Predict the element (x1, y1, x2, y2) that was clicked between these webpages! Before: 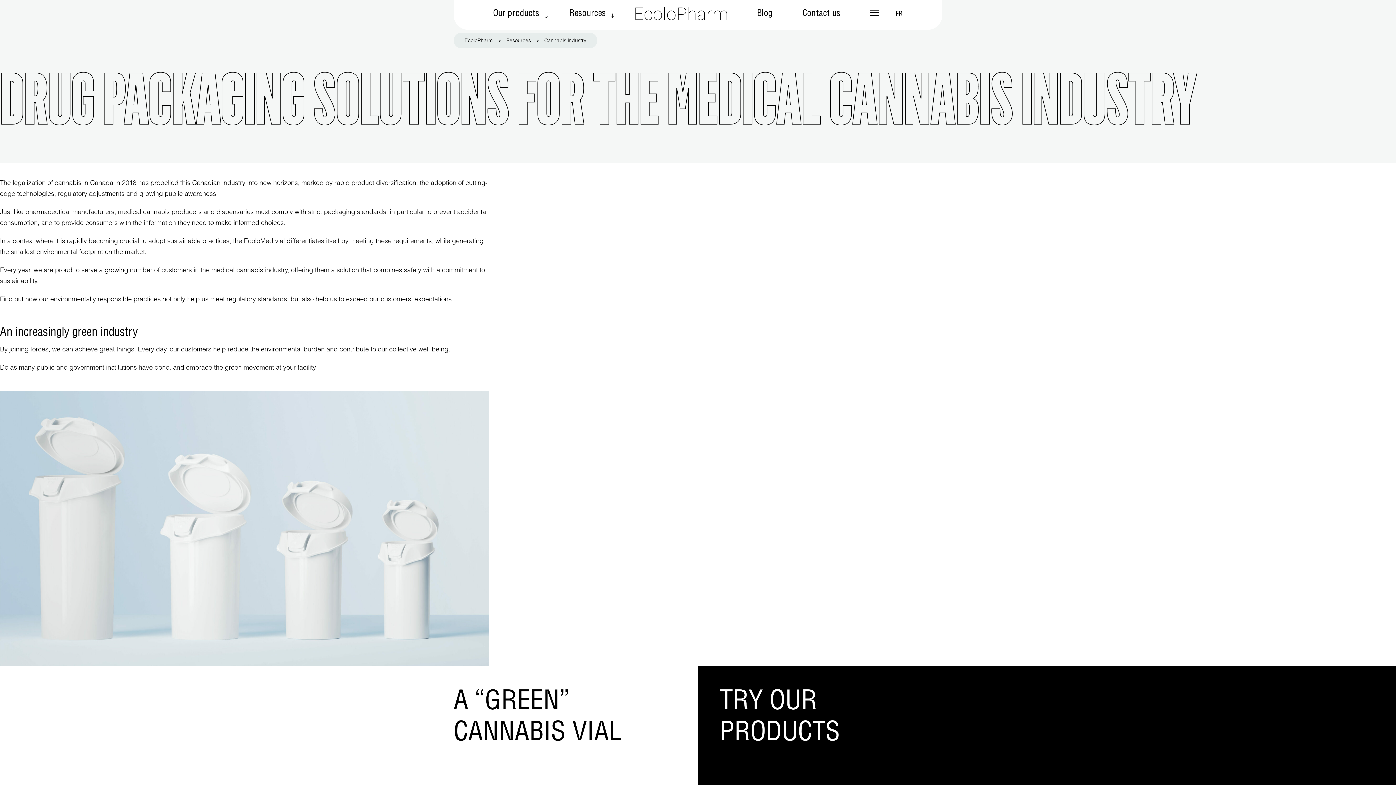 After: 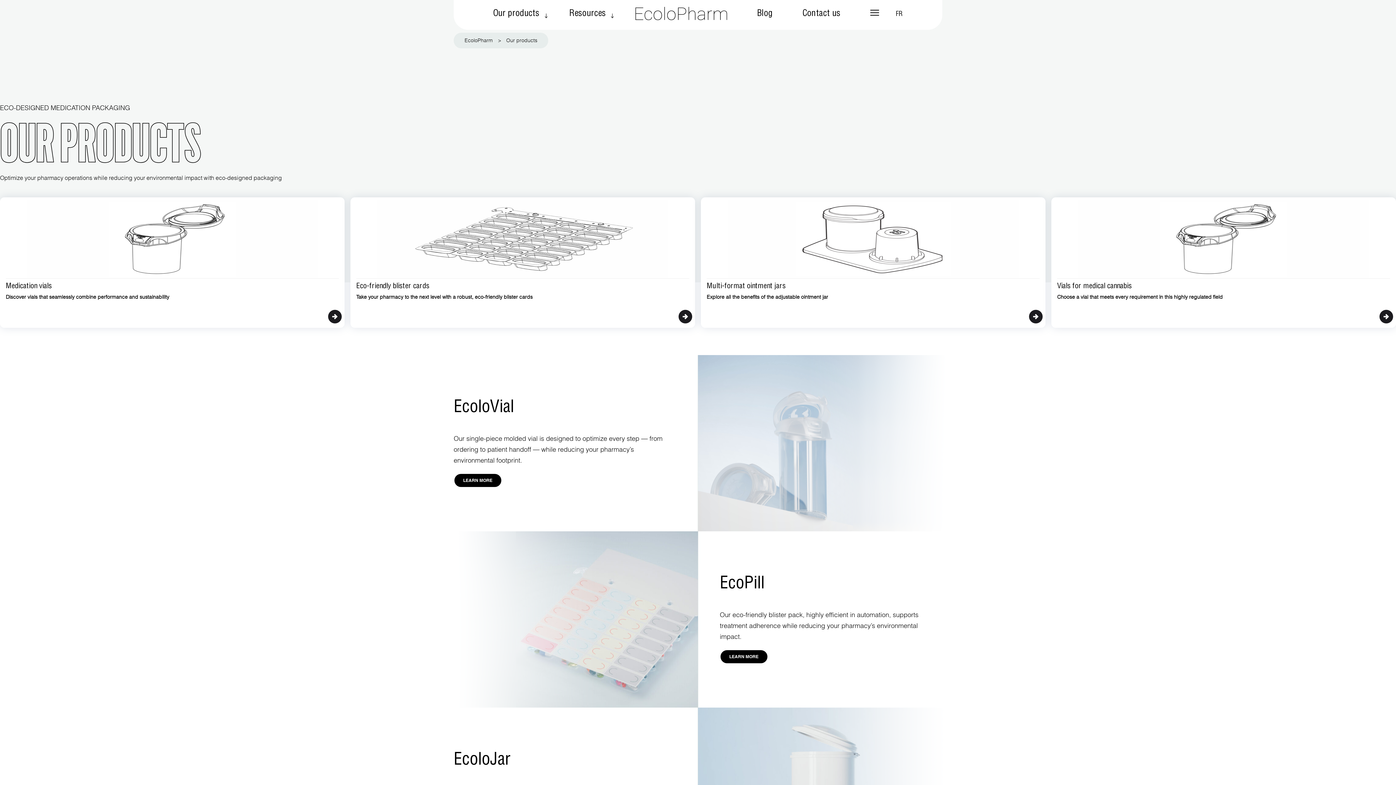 Action: label: Our products bbox: (493, 9, 539, 18)